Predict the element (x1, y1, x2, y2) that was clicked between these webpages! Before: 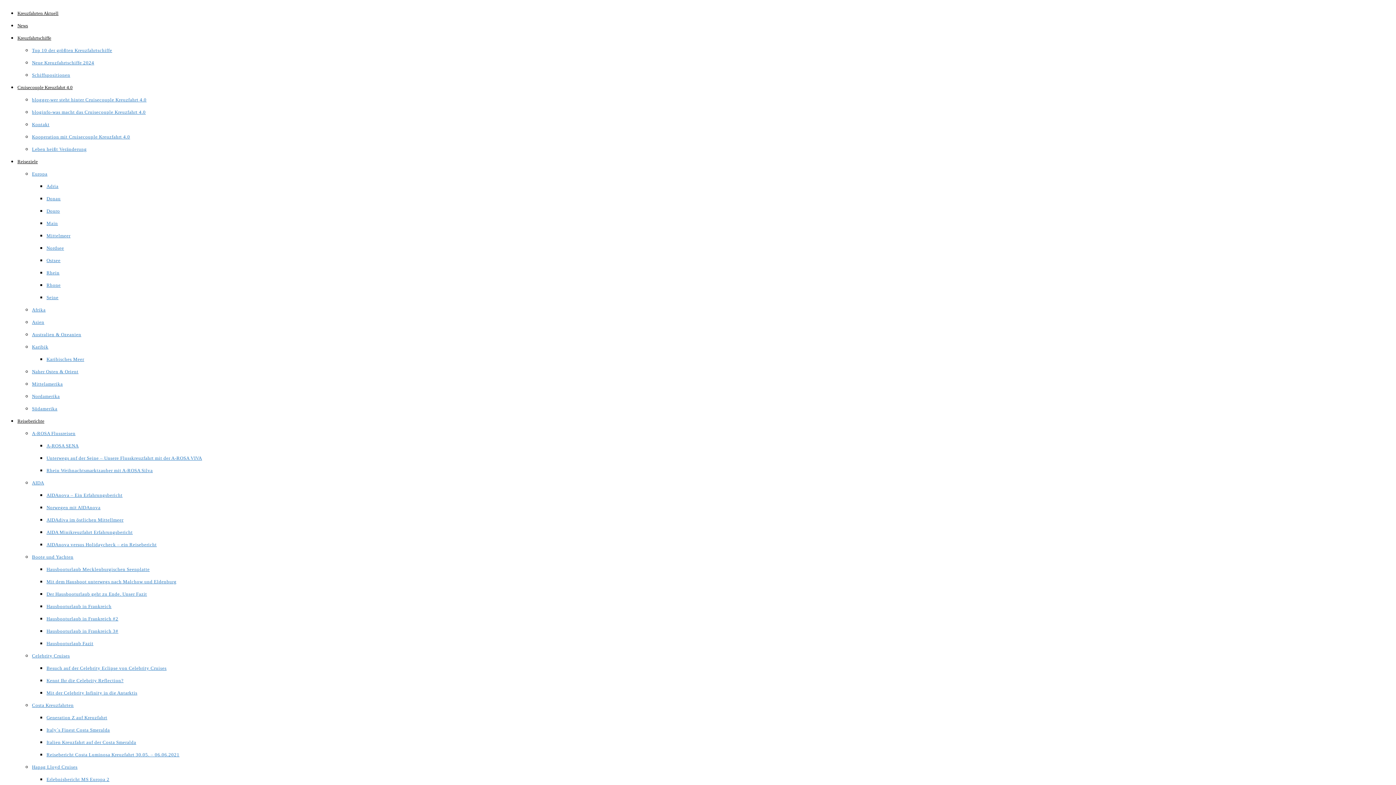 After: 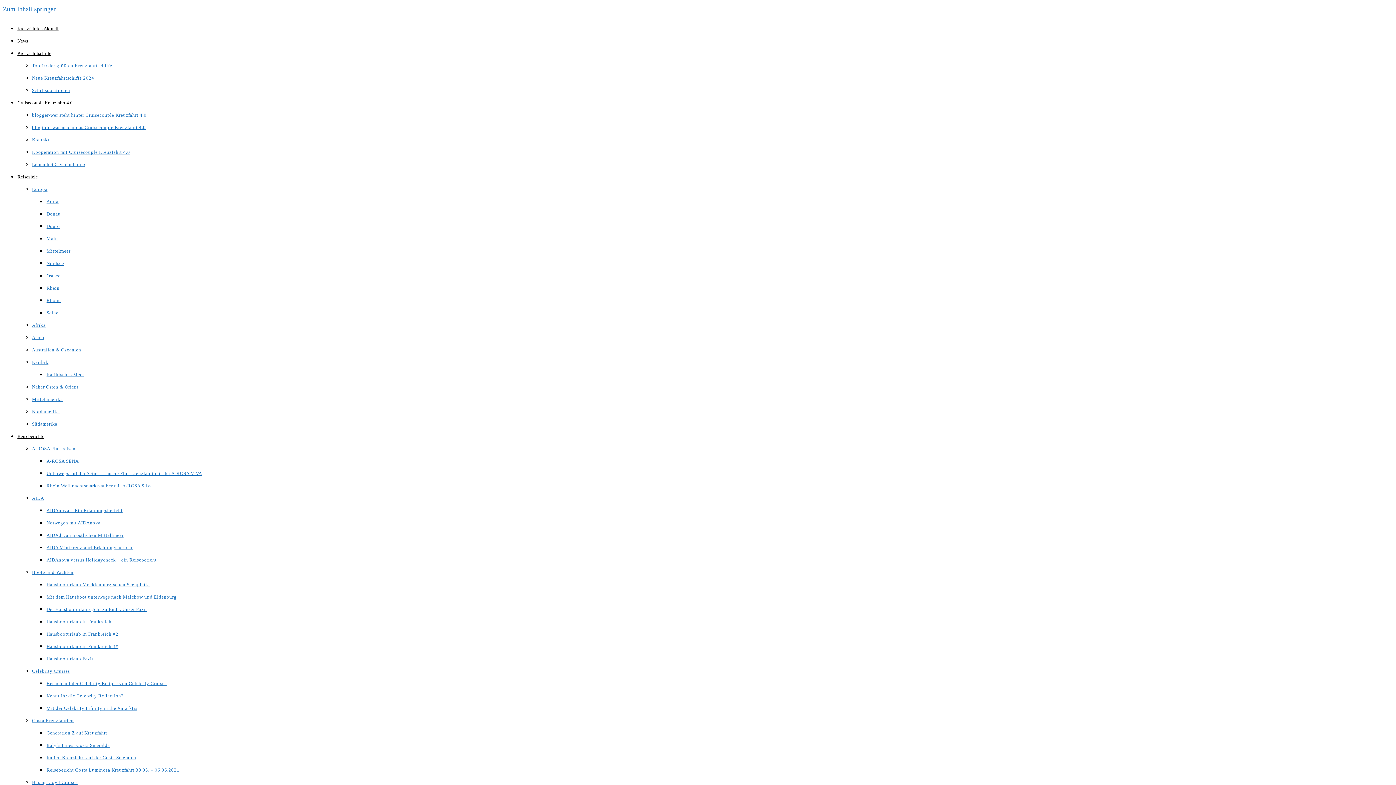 Action: label: A-ROSA SENA bbox: (46, 443, 78, 448)